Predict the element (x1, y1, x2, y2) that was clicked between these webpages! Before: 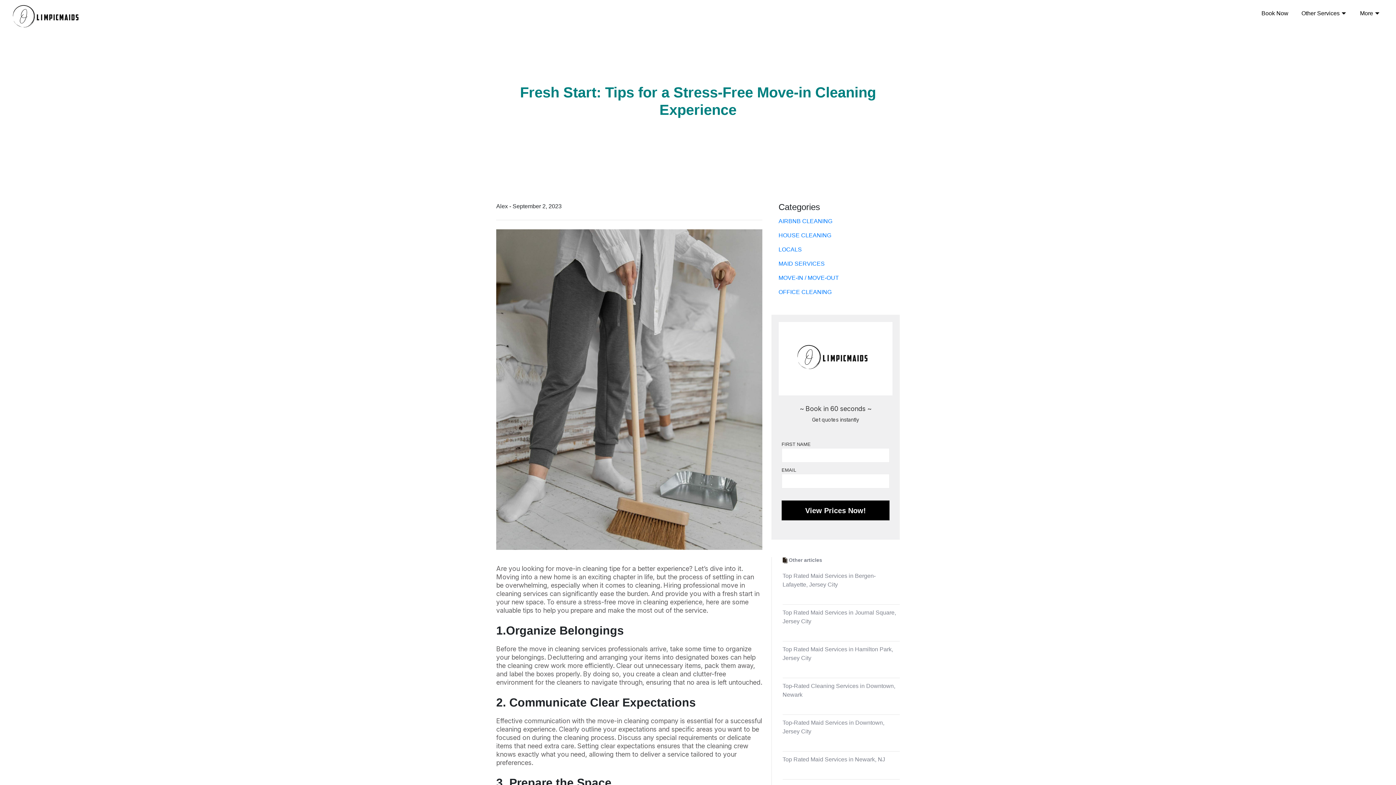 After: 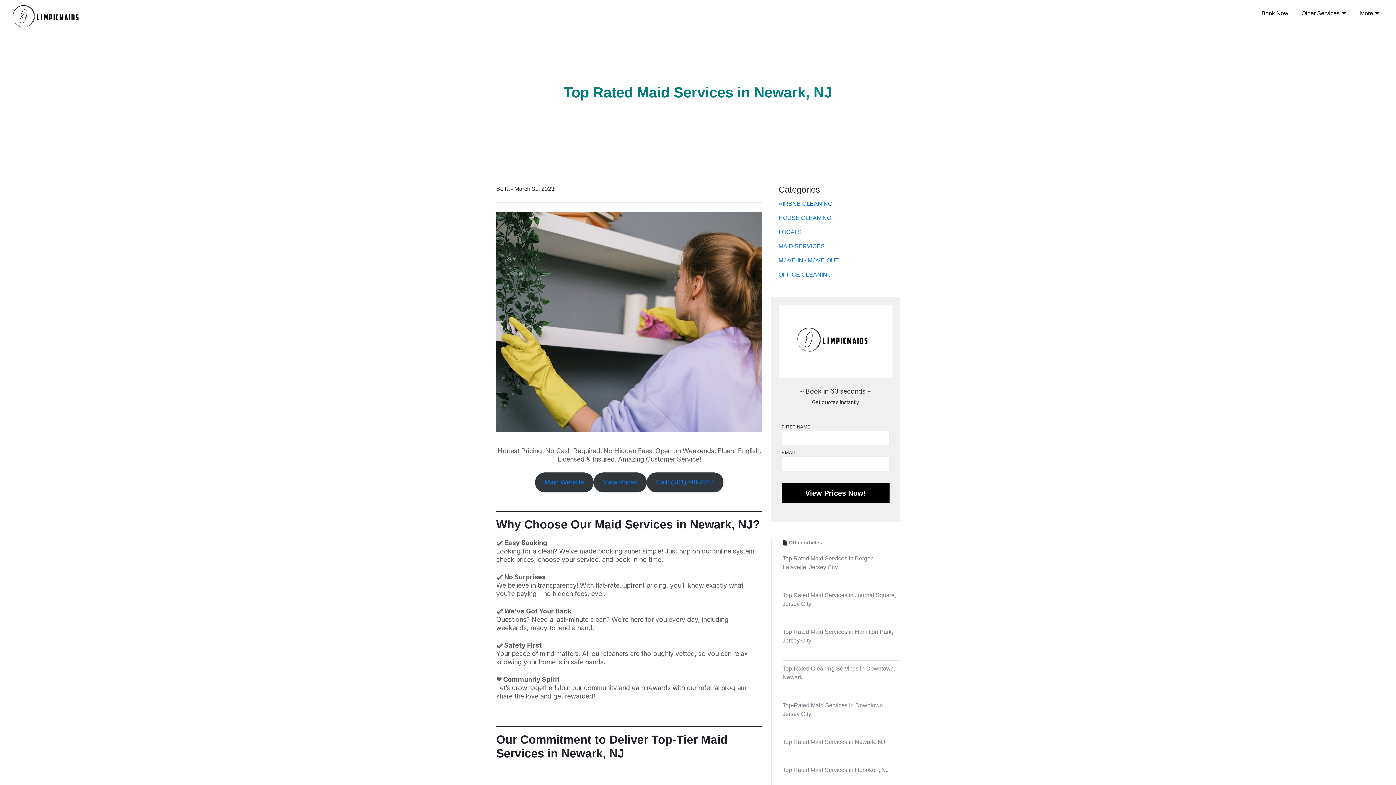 Action: bbox: (782, 752, 899, 773) label: Top Rated Maid Services in Newark, NJ